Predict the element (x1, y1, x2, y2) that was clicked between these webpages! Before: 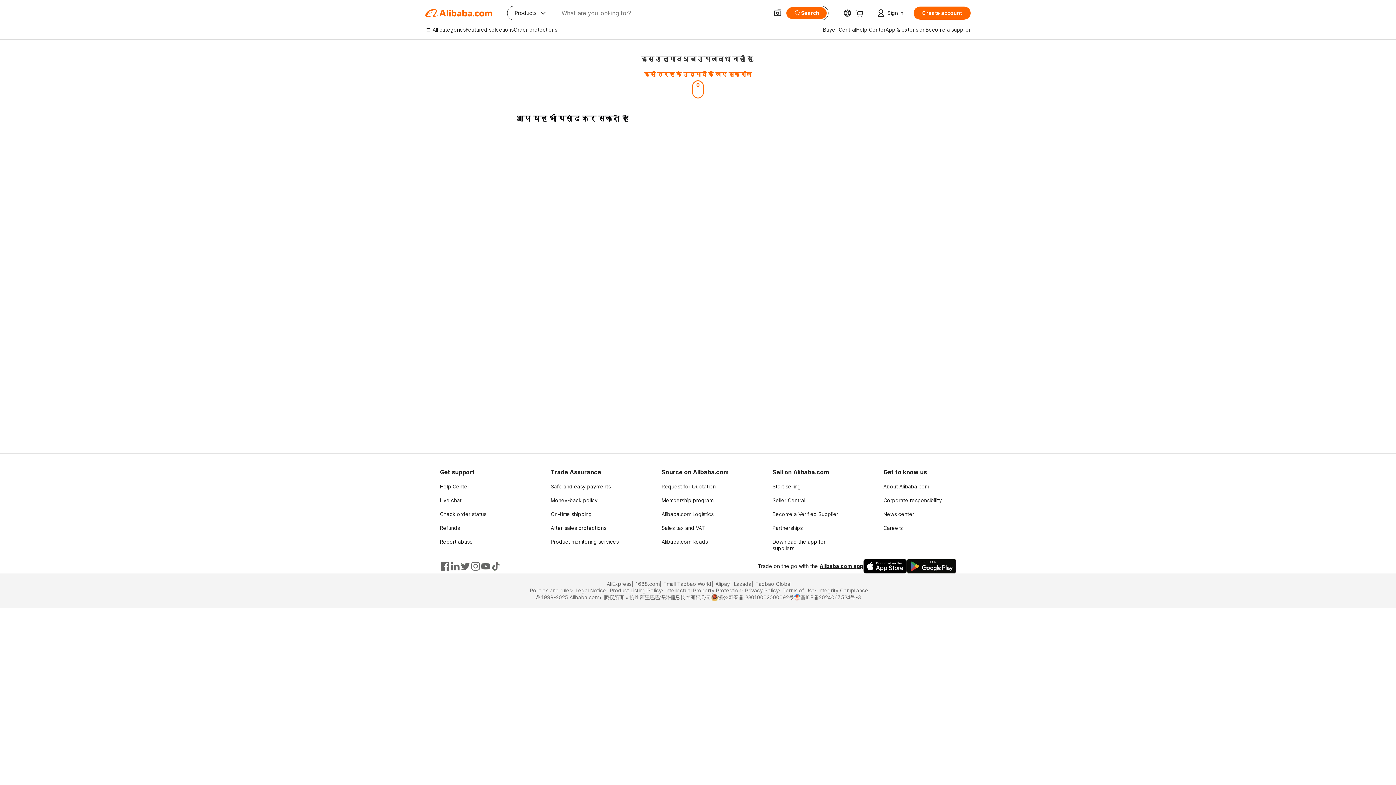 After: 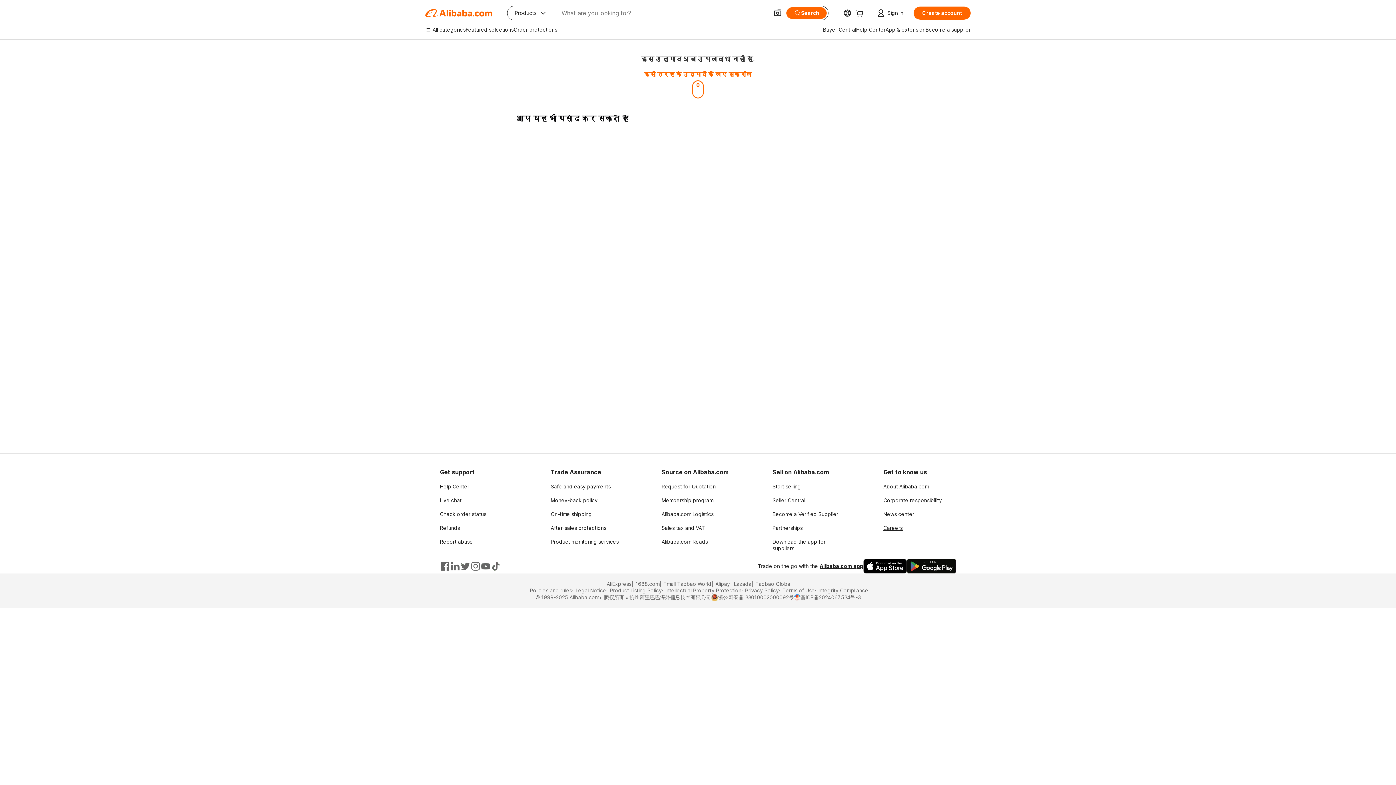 Action: bbox: (883, 525, 902, 531) label: Careers